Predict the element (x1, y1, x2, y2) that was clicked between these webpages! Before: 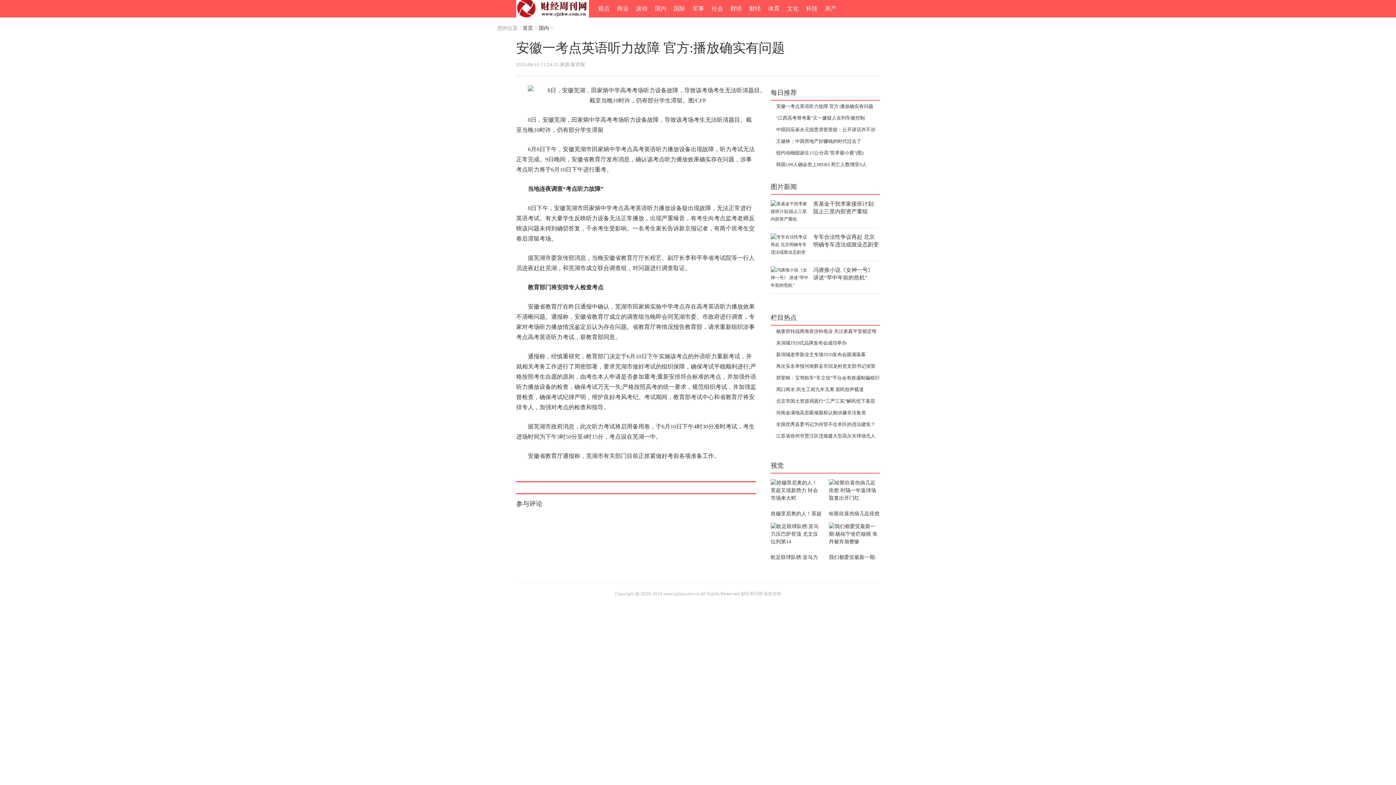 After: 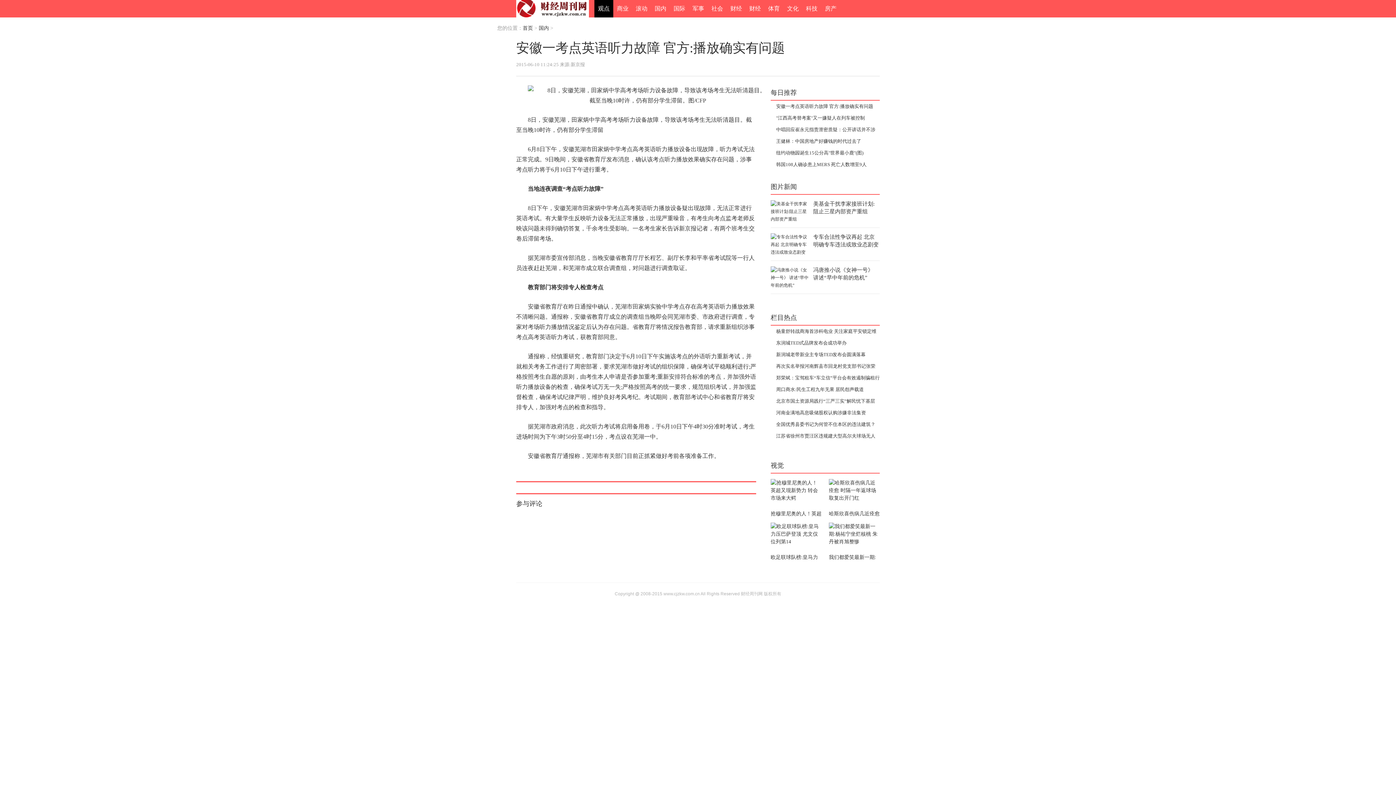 Action: label: 观点 bbox: (594, 0, 613, 17)